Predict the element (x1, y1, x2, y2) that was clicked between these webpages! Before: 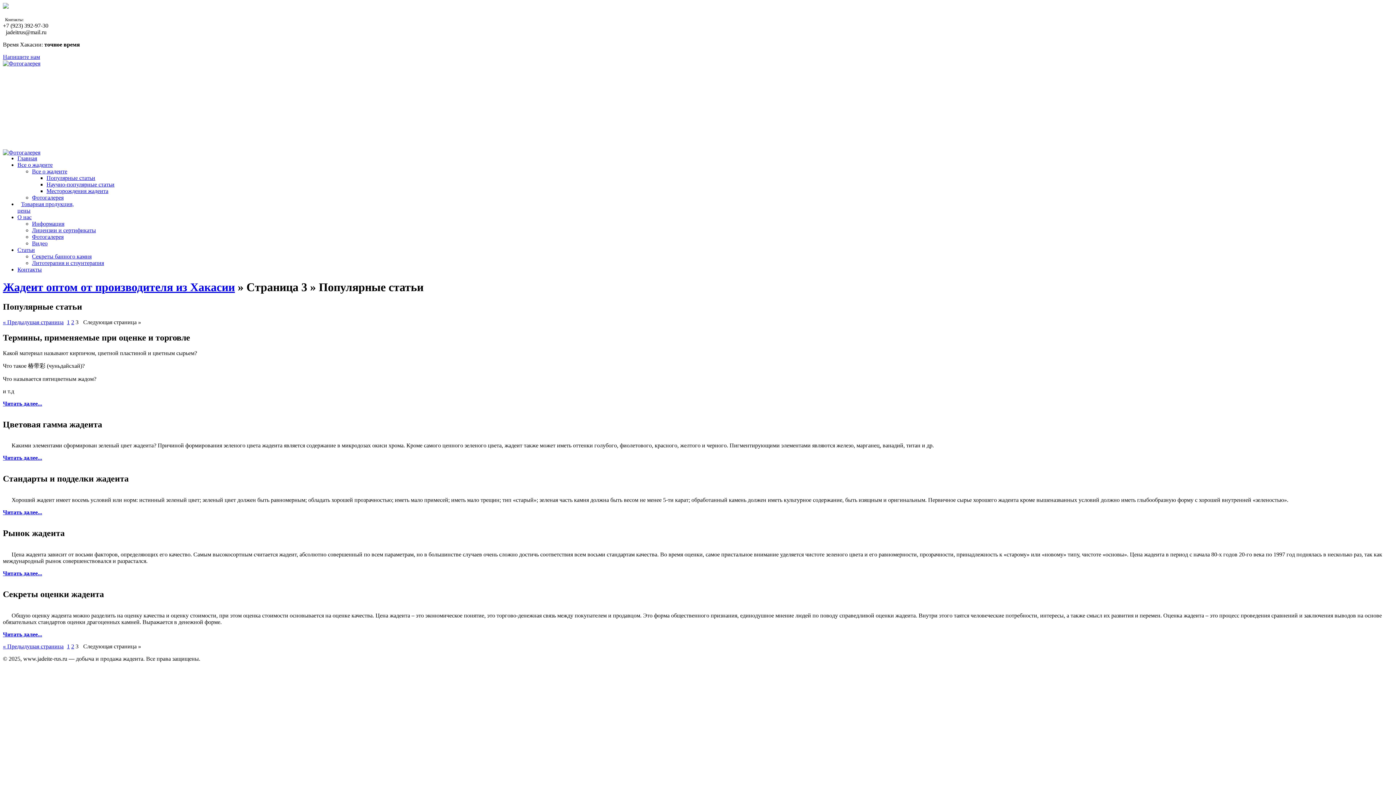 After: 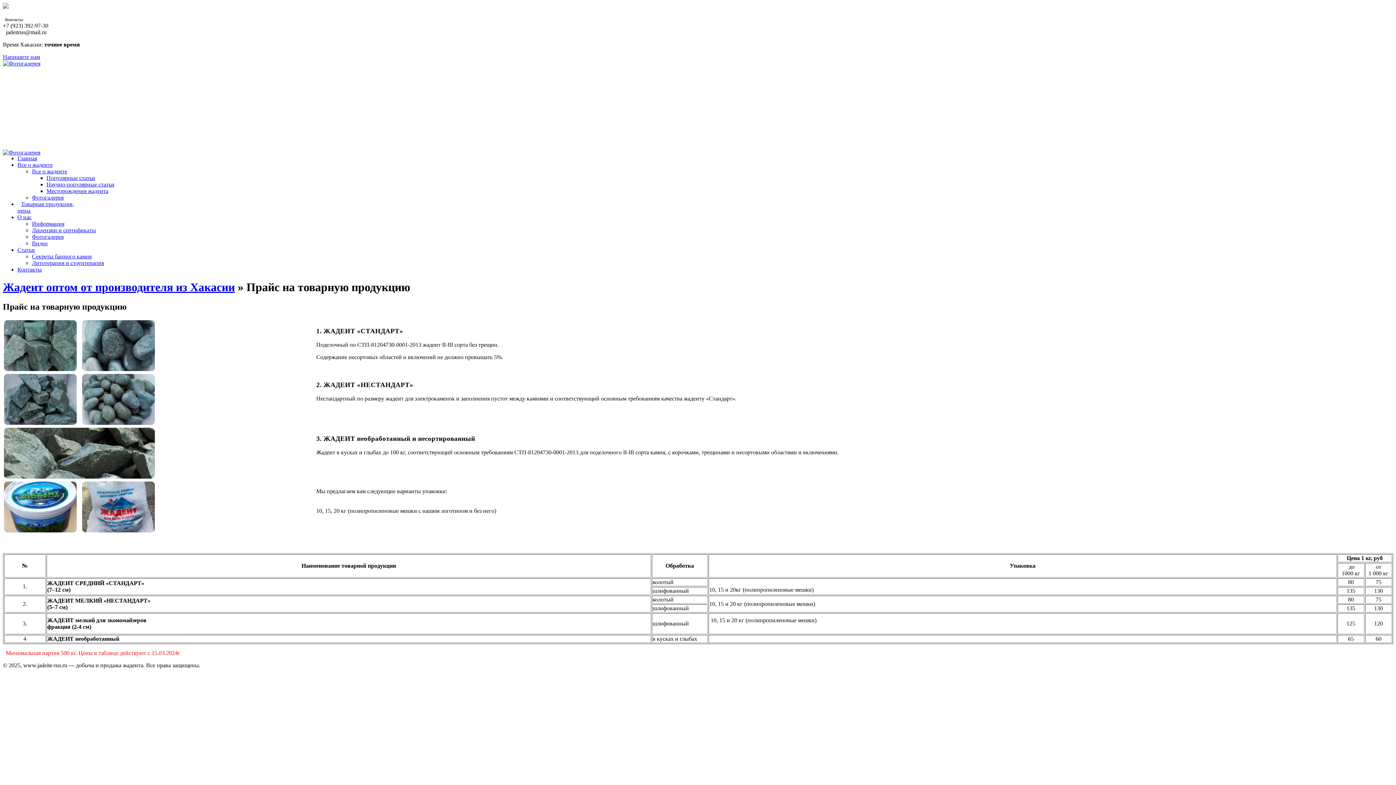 Action: label: Товарная продукция,
цены bbox: (17, 198, 73, 216)